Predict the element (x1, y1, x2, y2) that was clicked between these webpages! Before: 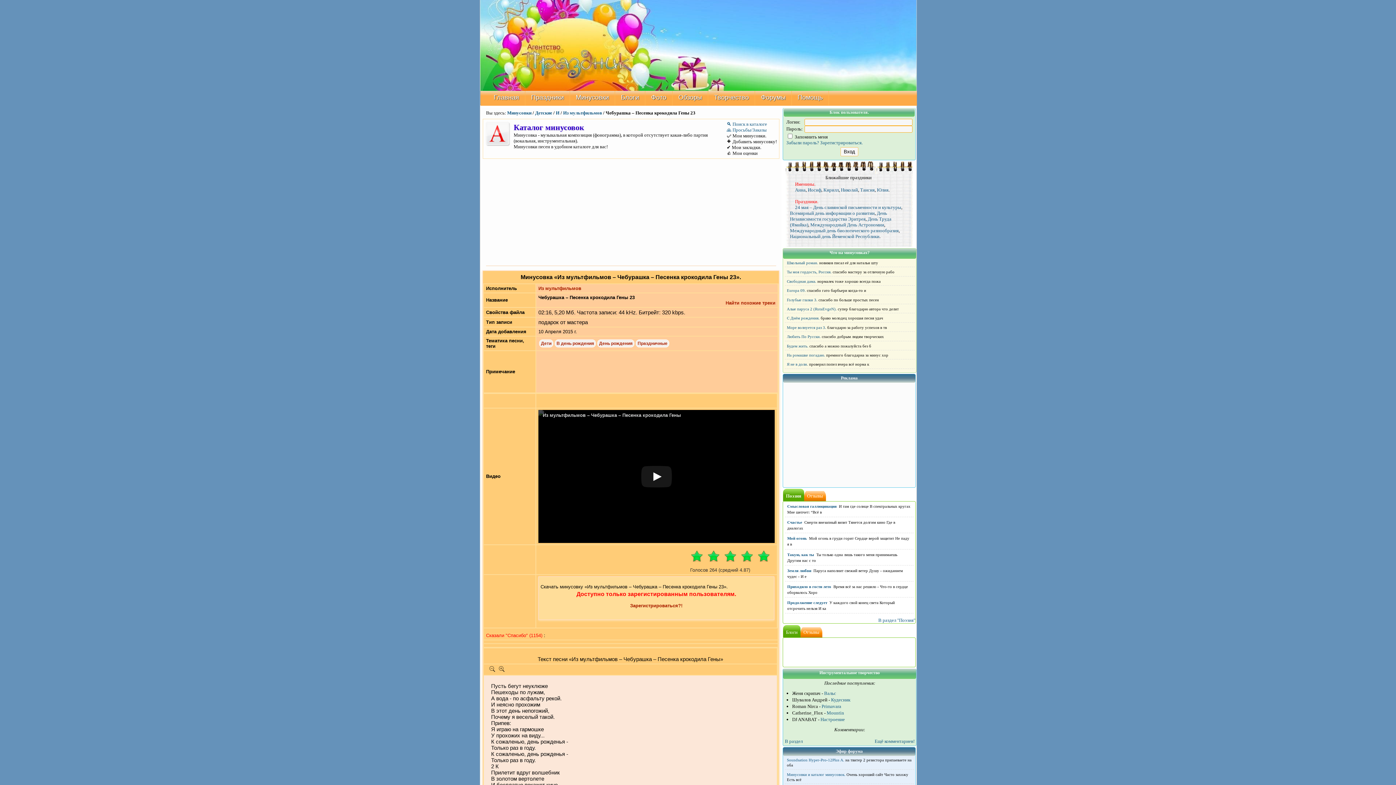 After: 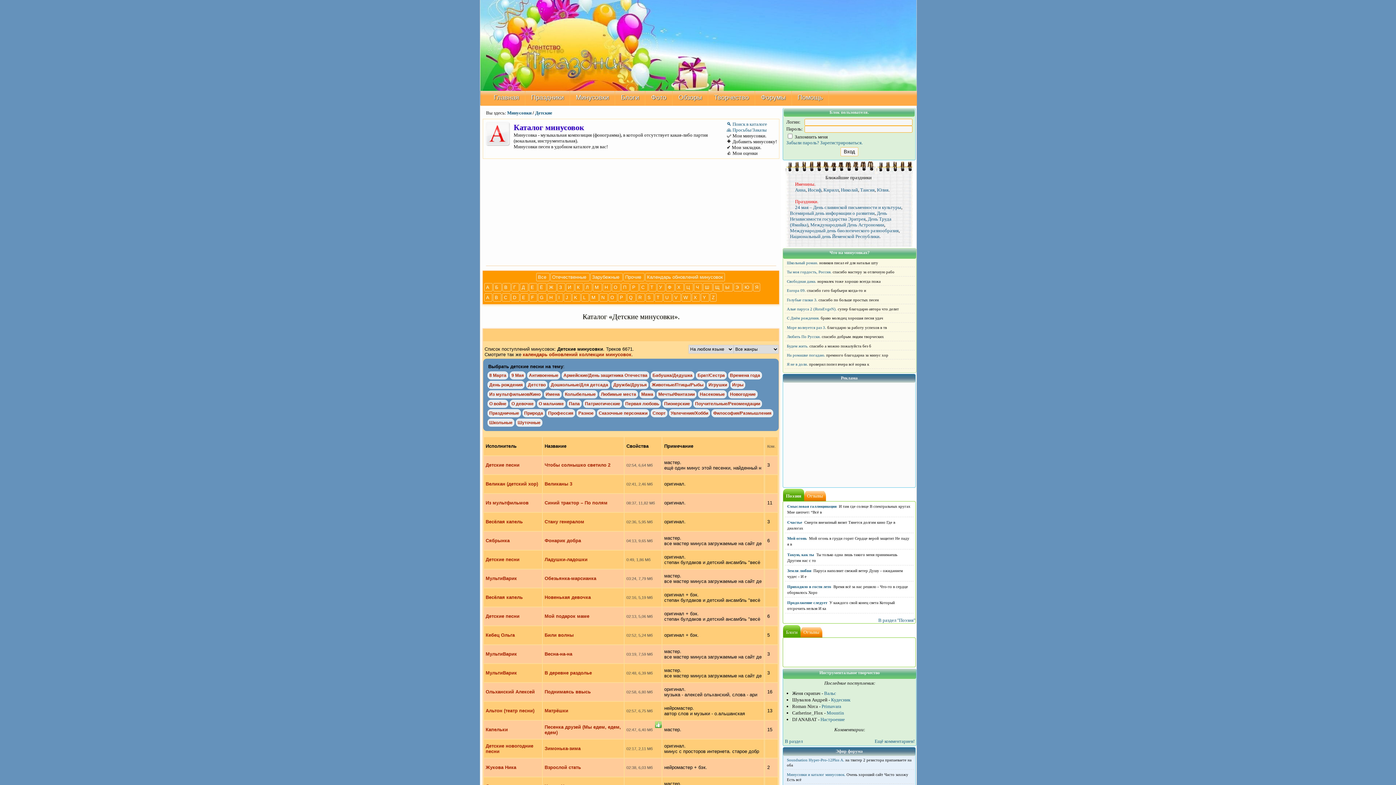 Action: label: Детские bbox: (535, 110, 552, 115)